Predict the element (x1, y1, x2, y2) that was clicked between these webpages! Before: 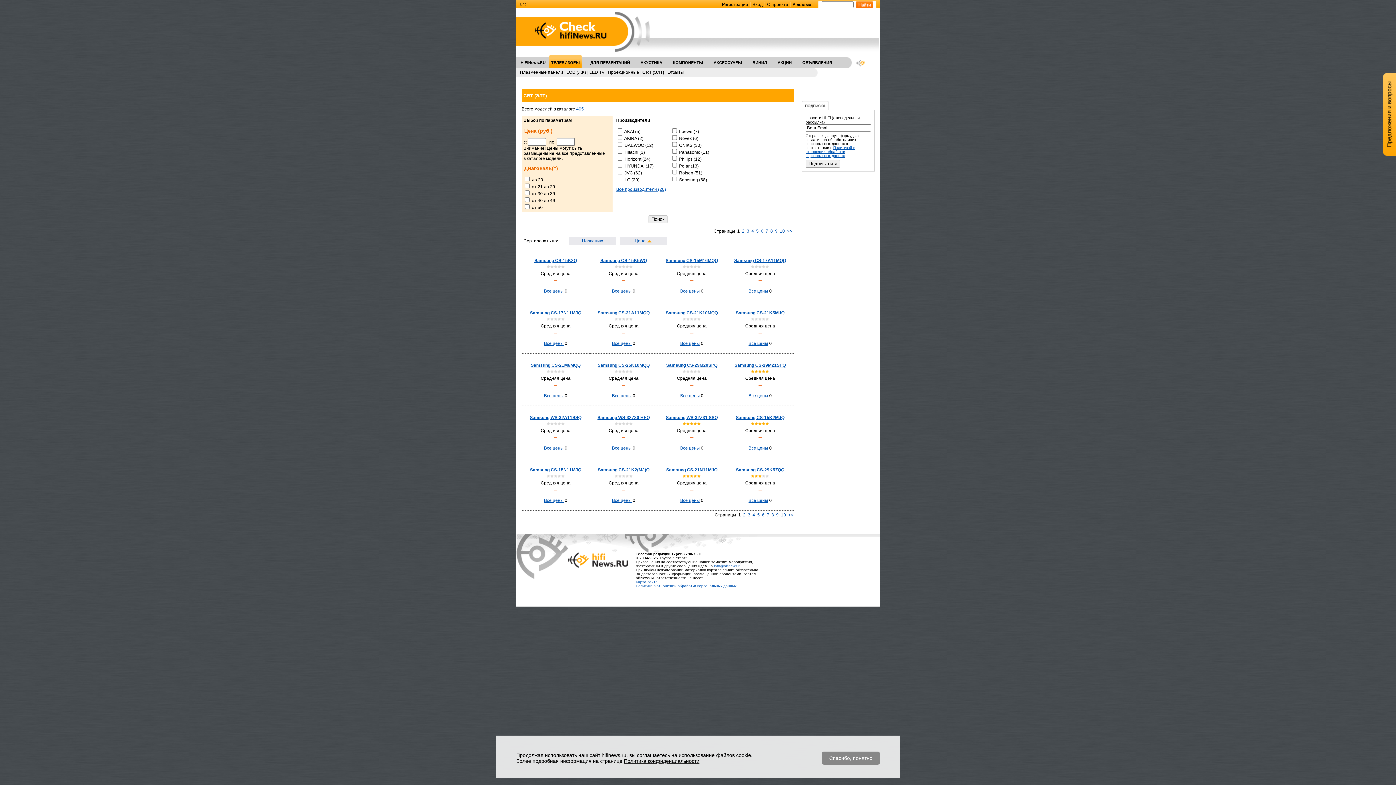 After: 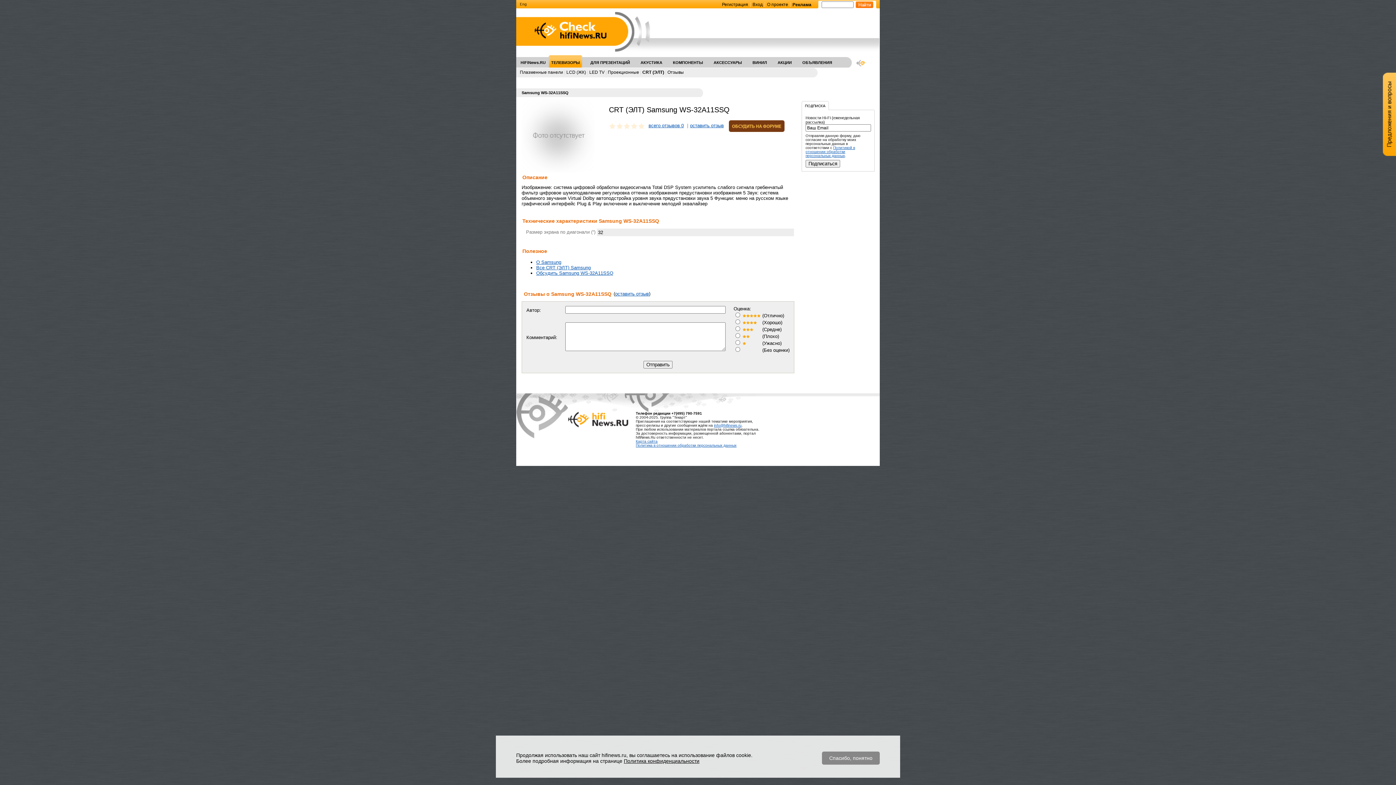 Action: bbox: (544, 445, 563, 450) label: Все цены